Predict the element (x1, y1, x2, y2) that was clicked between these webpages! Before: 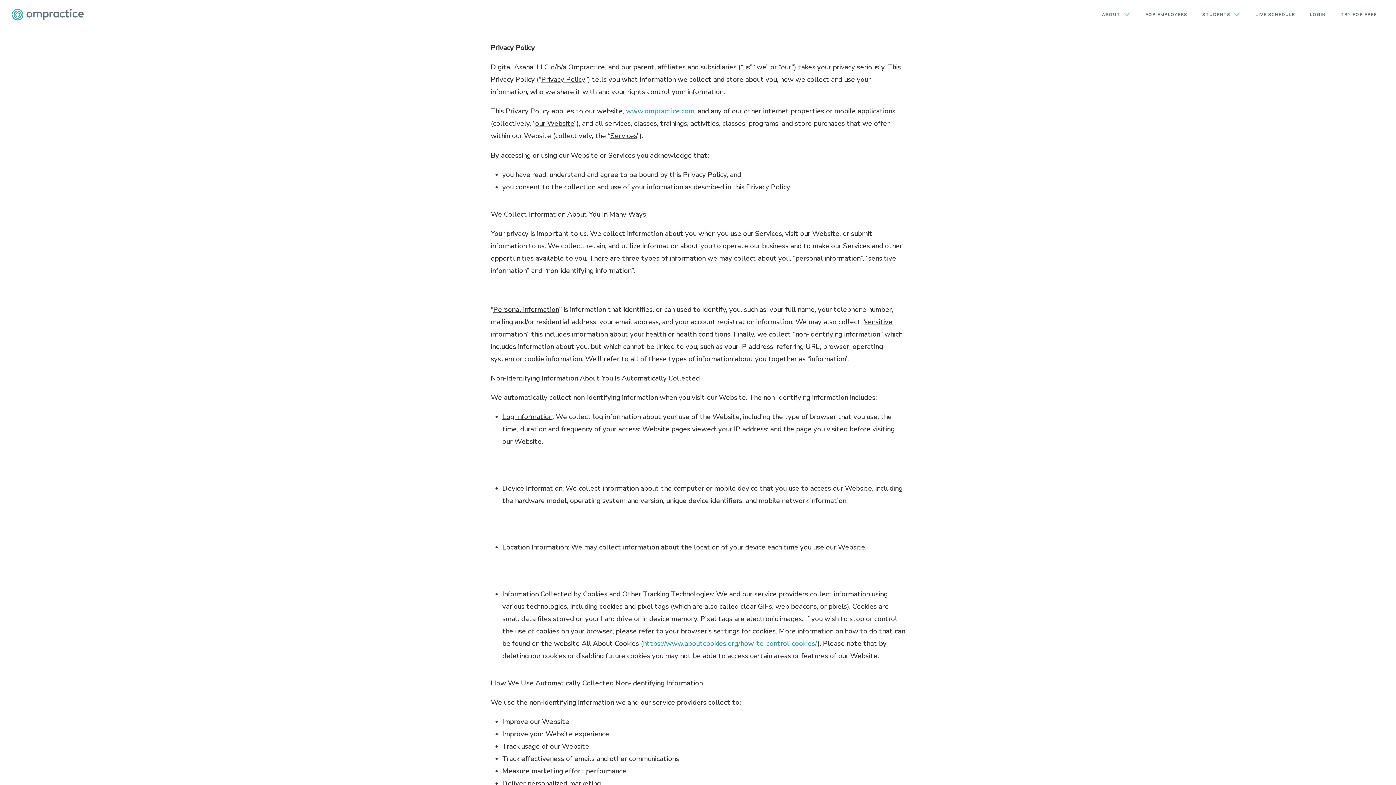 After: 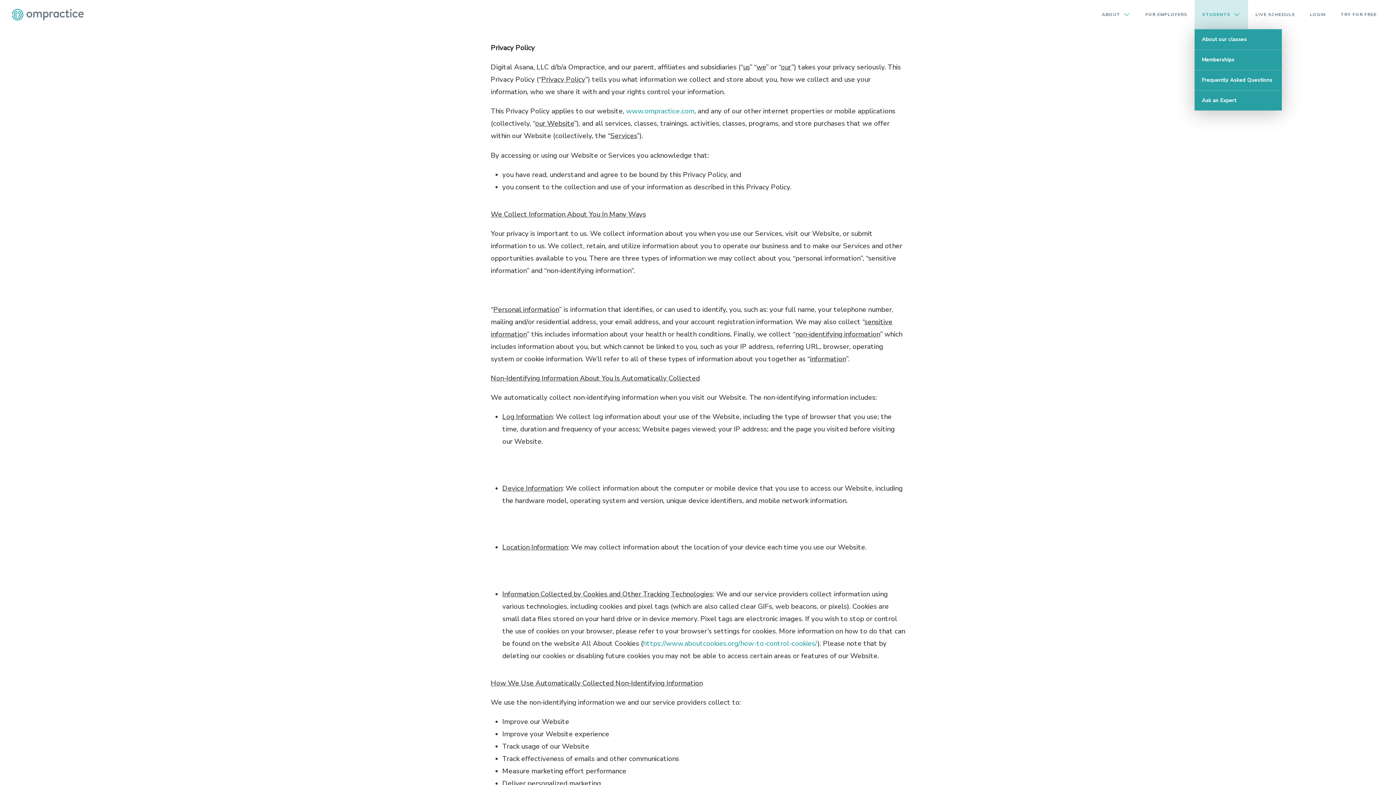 Action: bbox: (1194, 0, 1248, 29) label: STUDENTS